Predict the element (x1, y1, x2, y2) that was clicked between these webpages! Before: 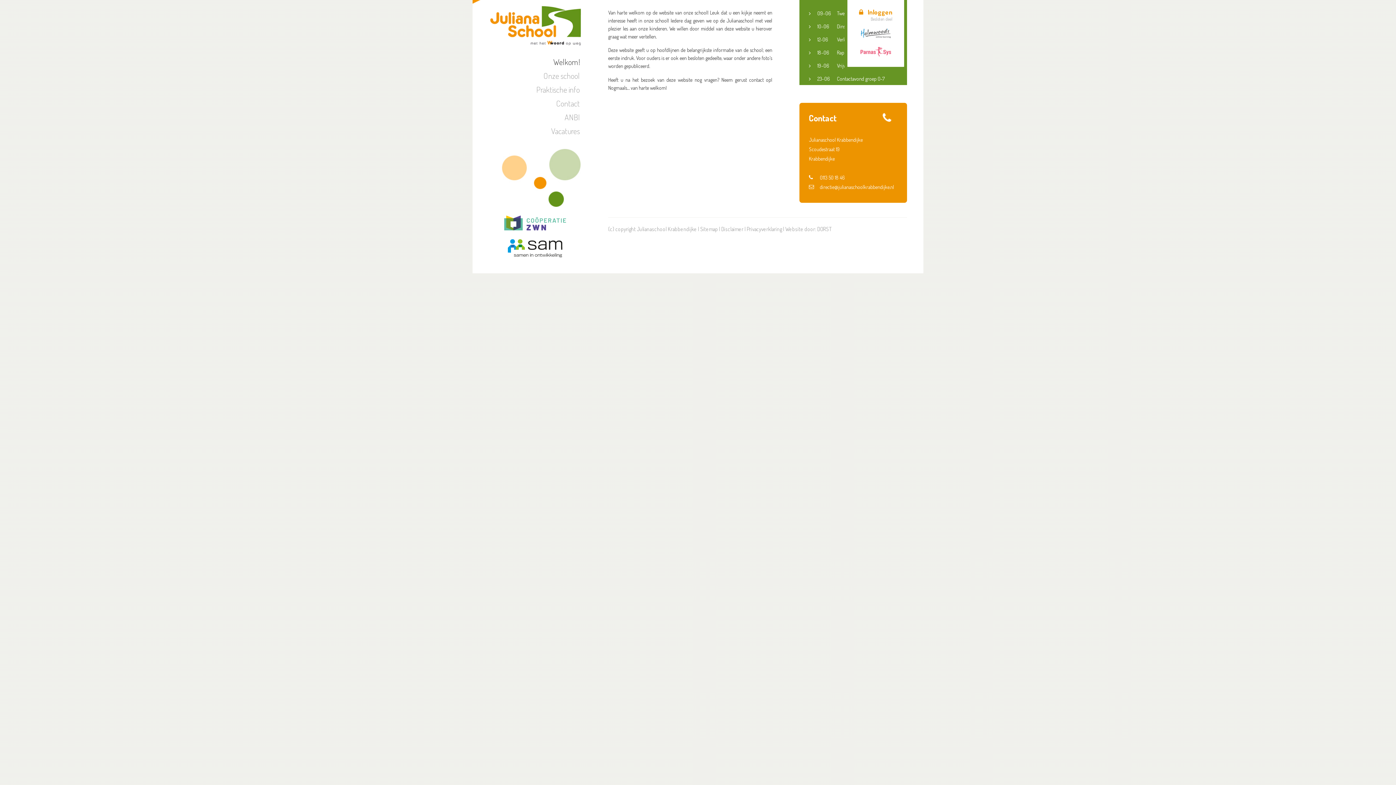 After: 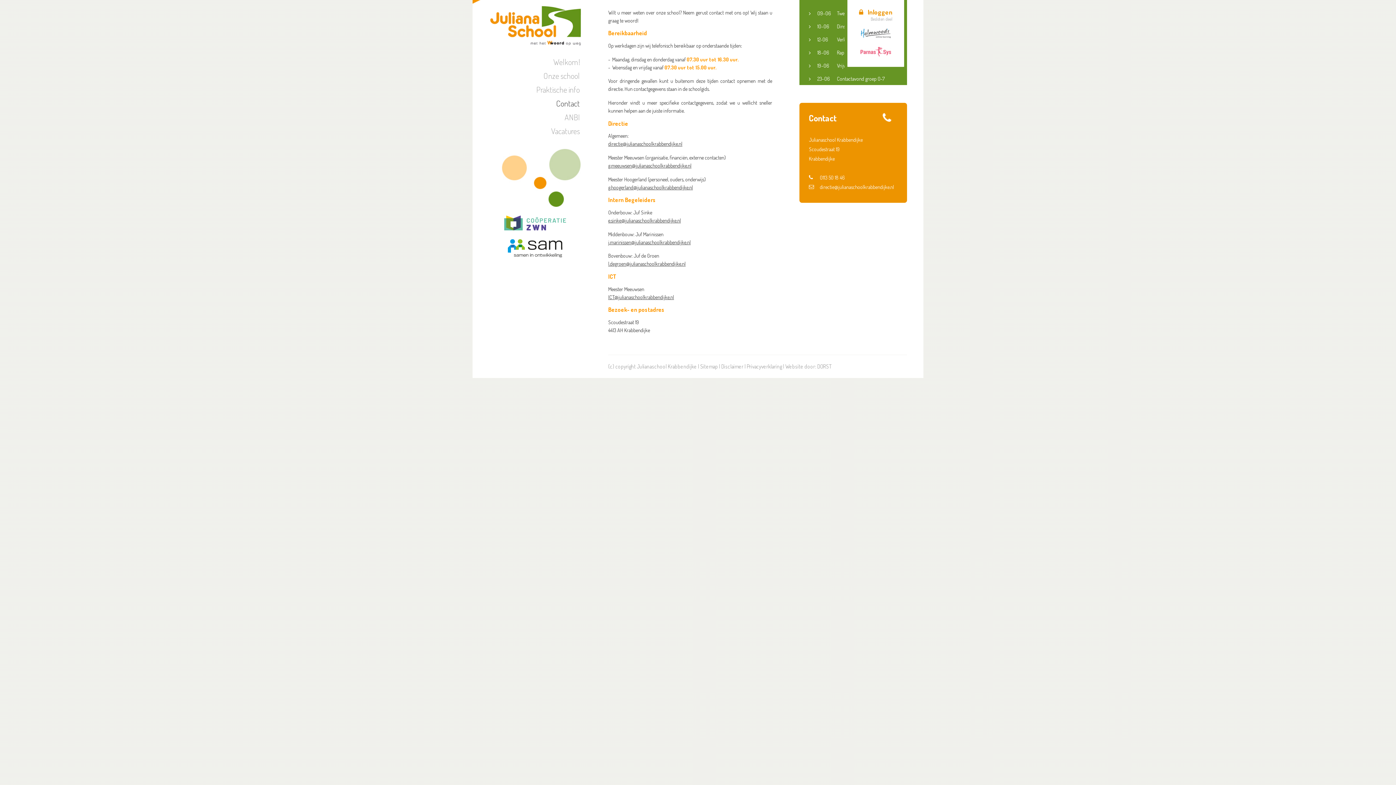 Action: label: Contact bbox: (556, 99, 580, 107)